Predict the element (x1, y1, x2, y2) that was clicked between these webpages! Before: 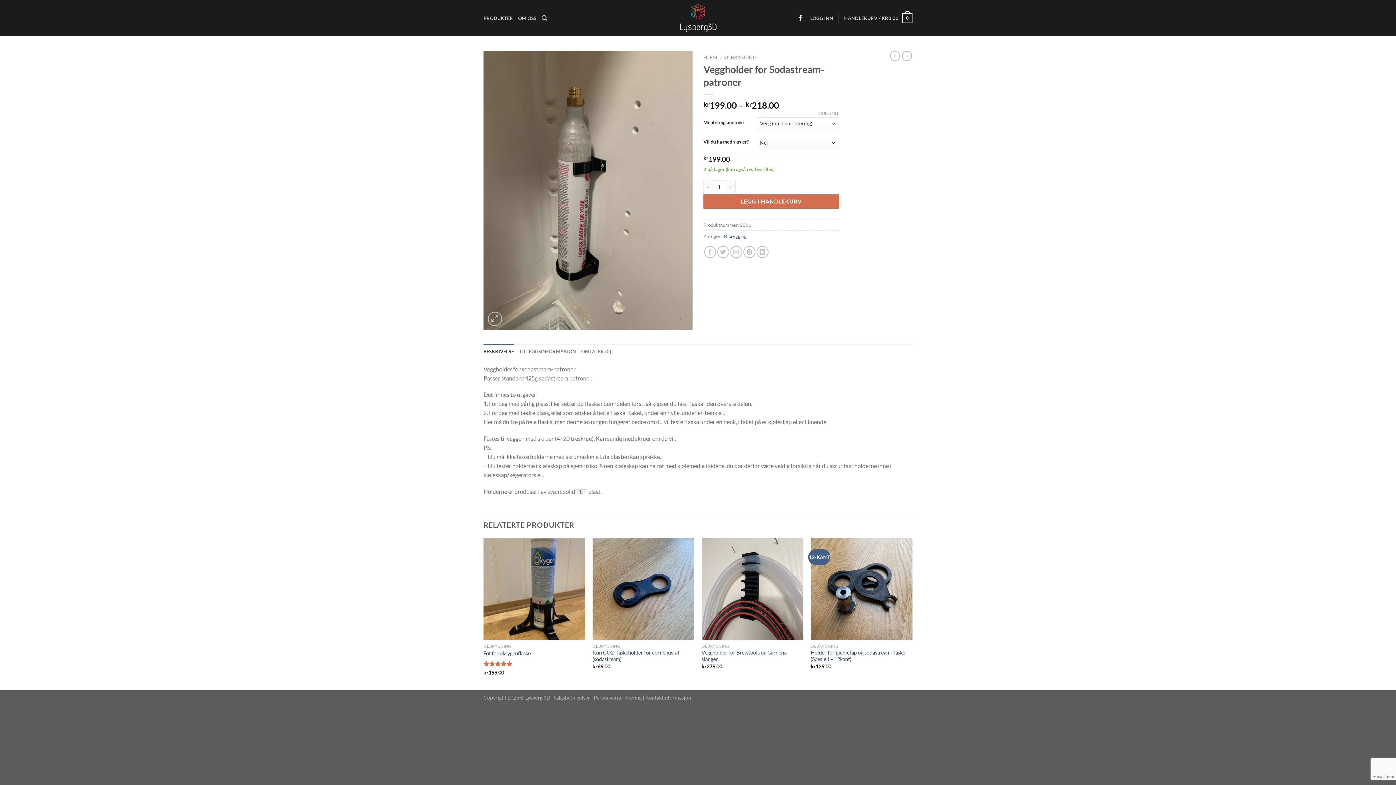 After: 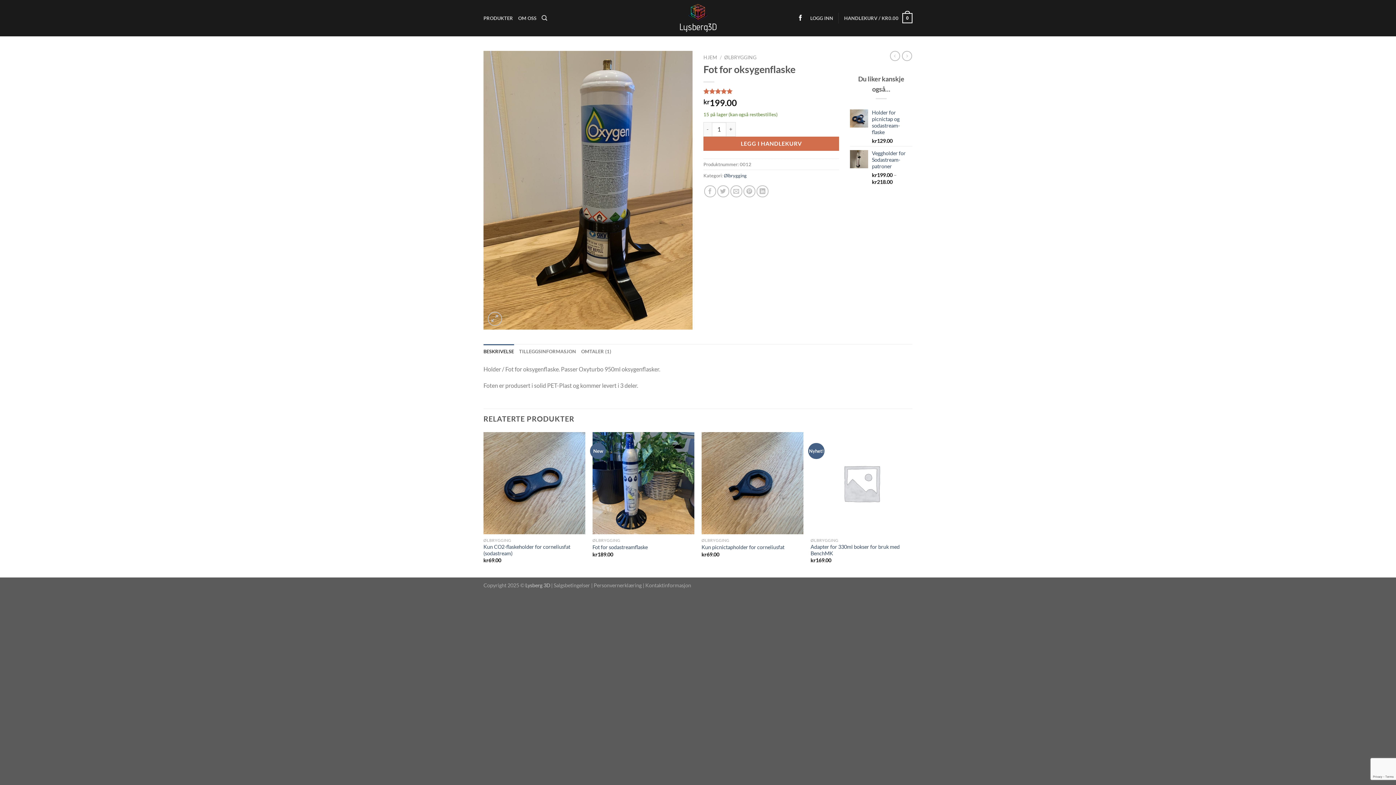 Action: bbox: (890, 50, 900, 61)